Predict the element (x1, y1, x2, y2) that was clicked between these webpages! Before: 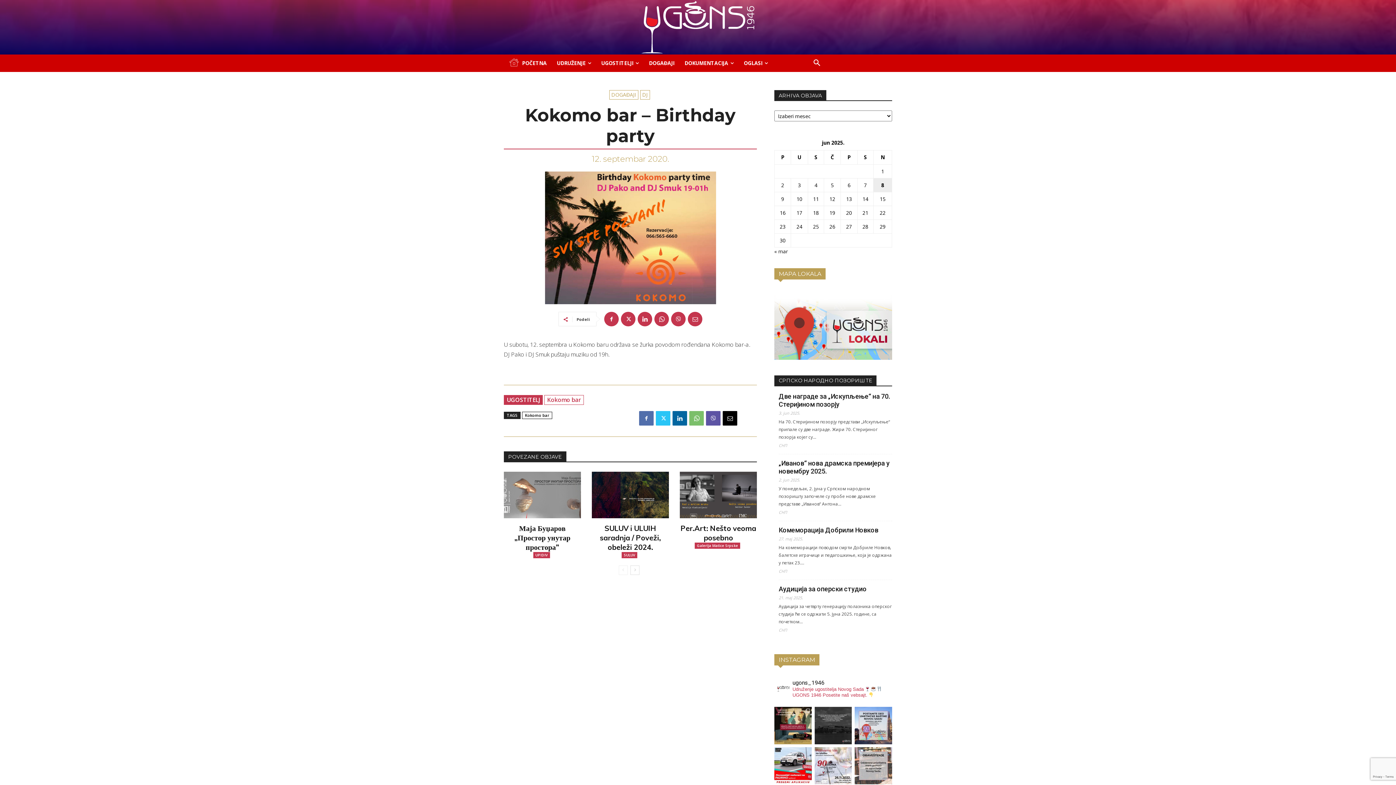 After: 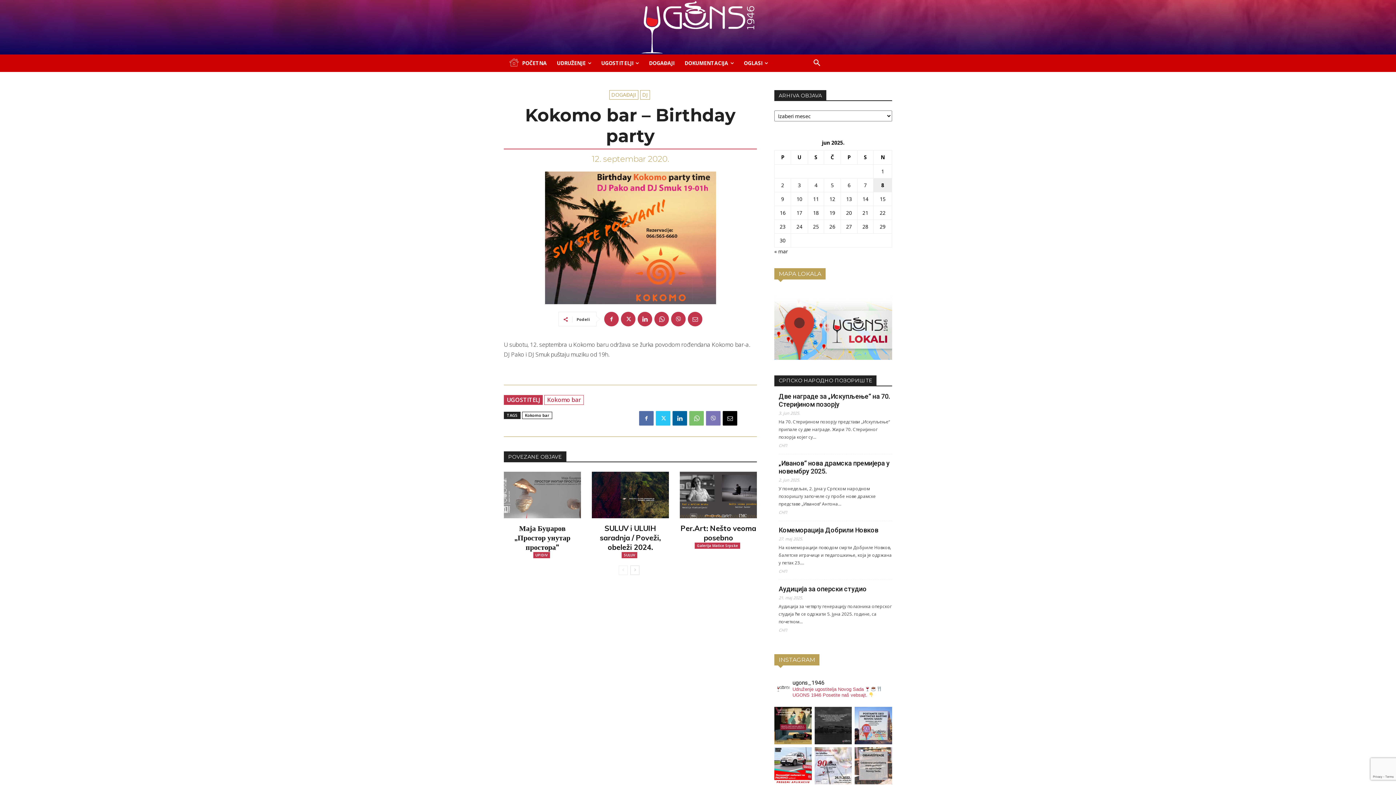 Action: bbox: (706, 411, 720, 425)